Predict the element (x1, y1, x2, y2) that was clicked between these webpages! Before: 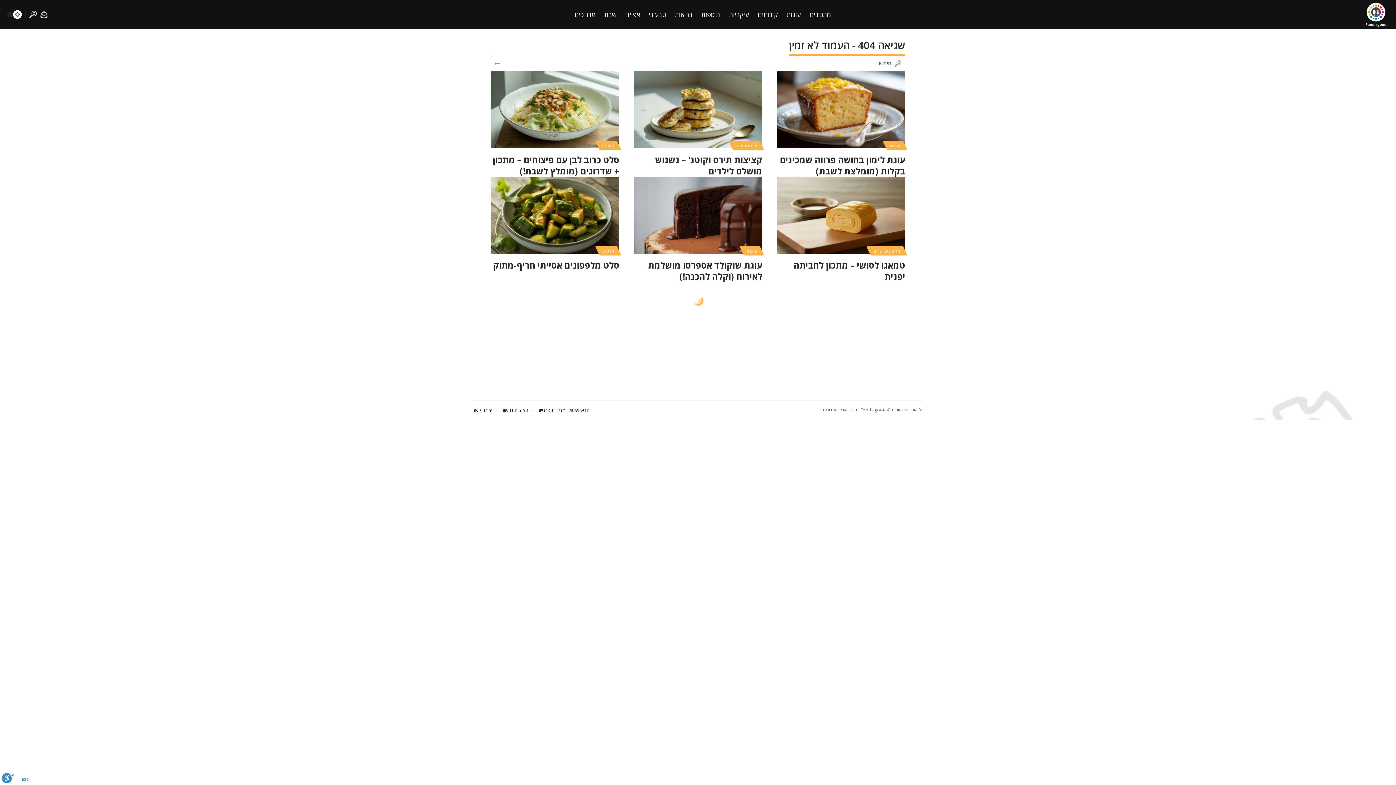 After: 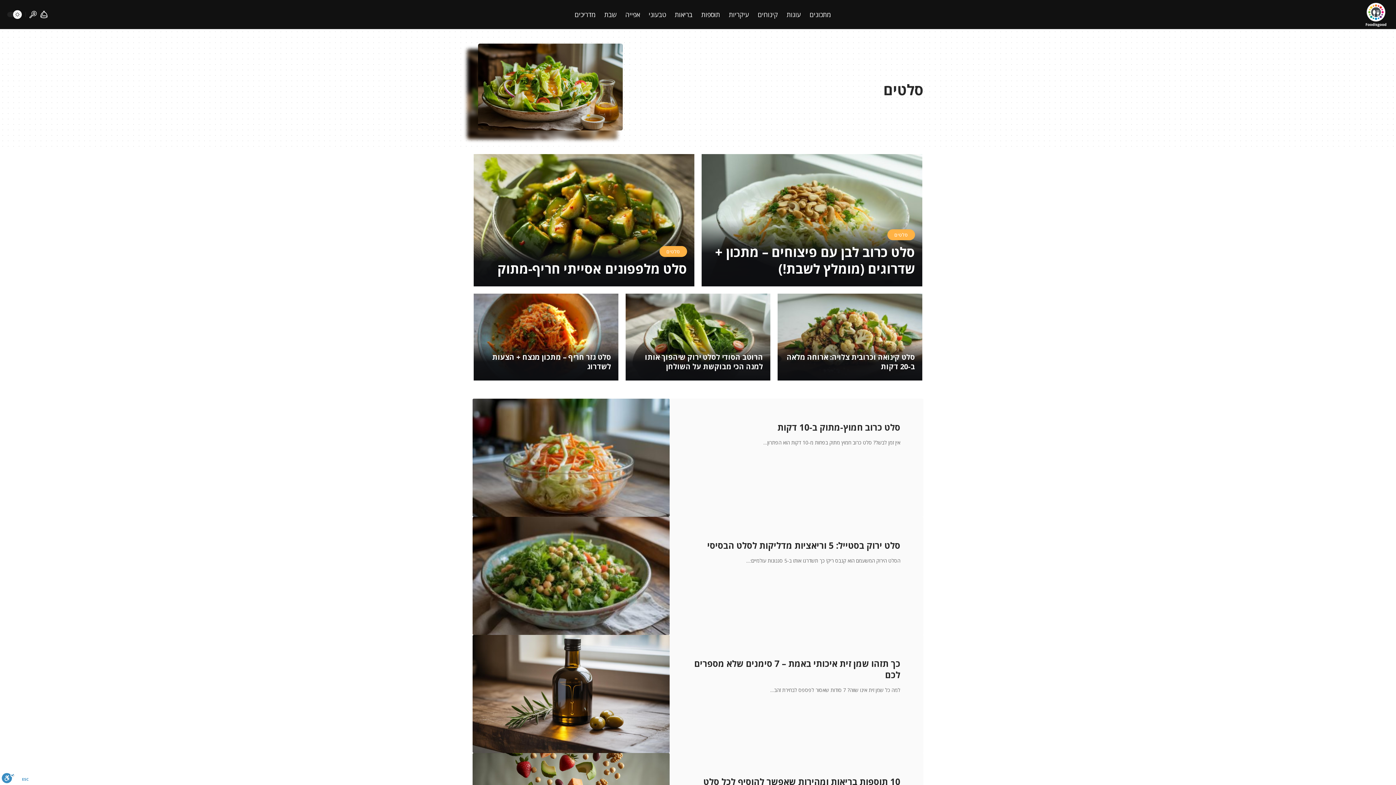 Action: bbox: (597, 140, 619, 150) label: סלטים